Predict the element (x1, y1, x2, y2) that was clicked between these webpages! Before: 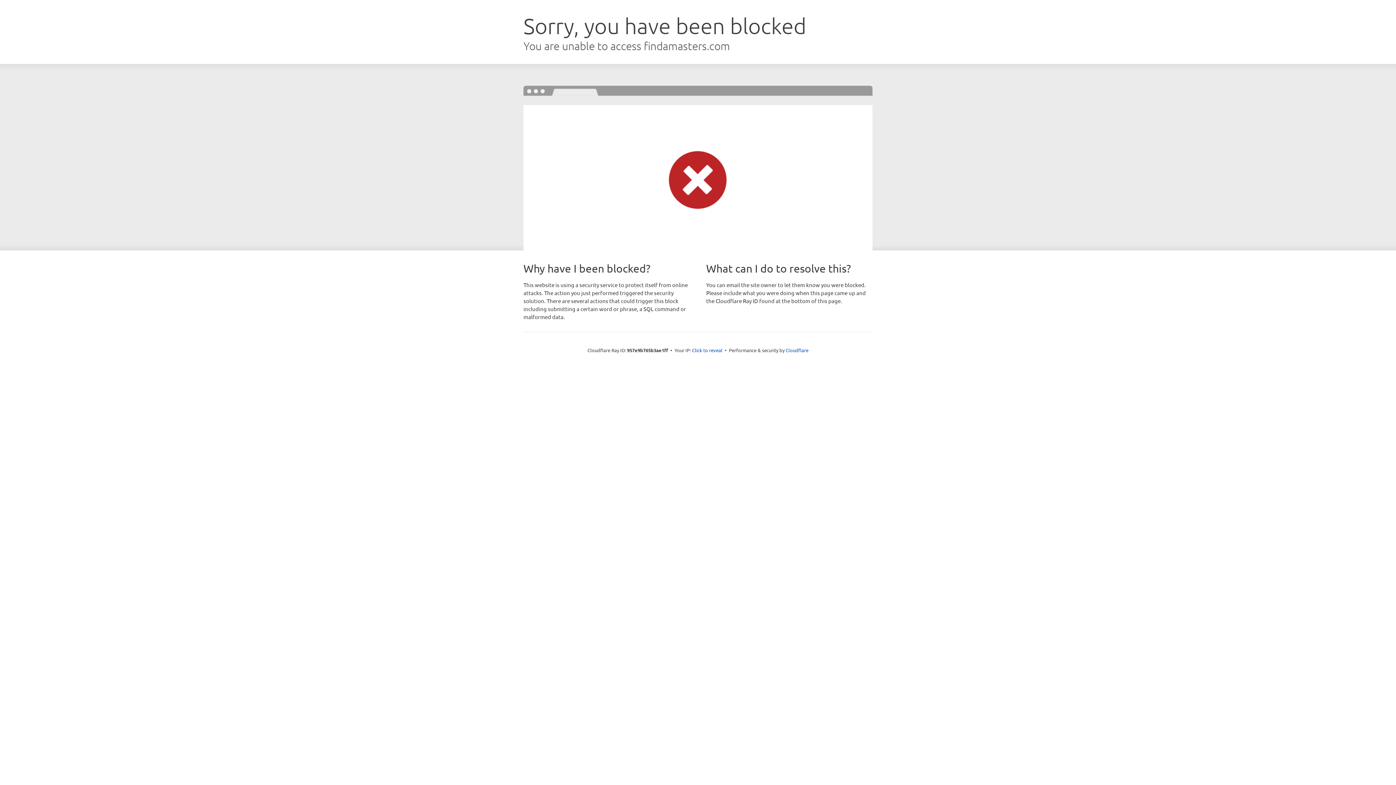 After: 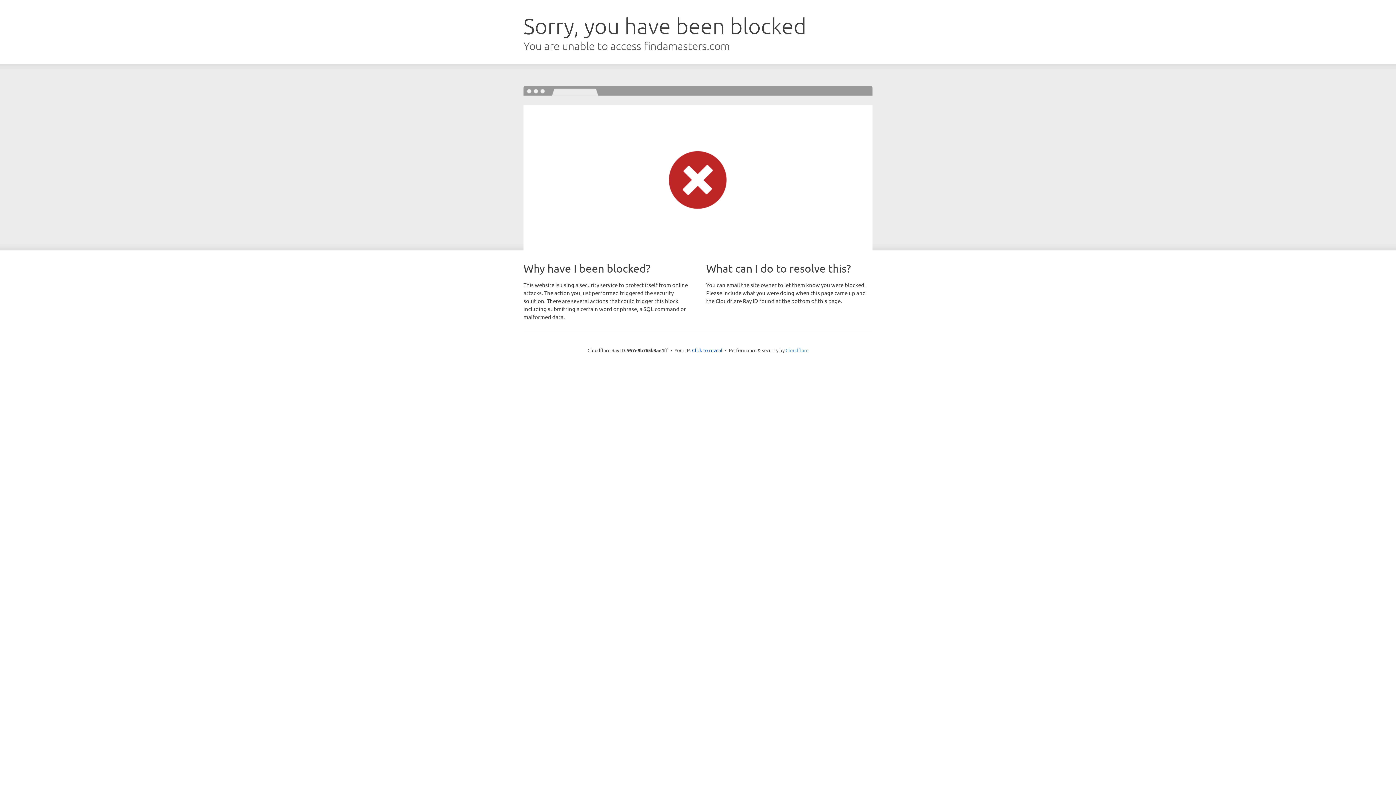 Action: bbox: (785, 347, 808, 353) label: Cloudflare